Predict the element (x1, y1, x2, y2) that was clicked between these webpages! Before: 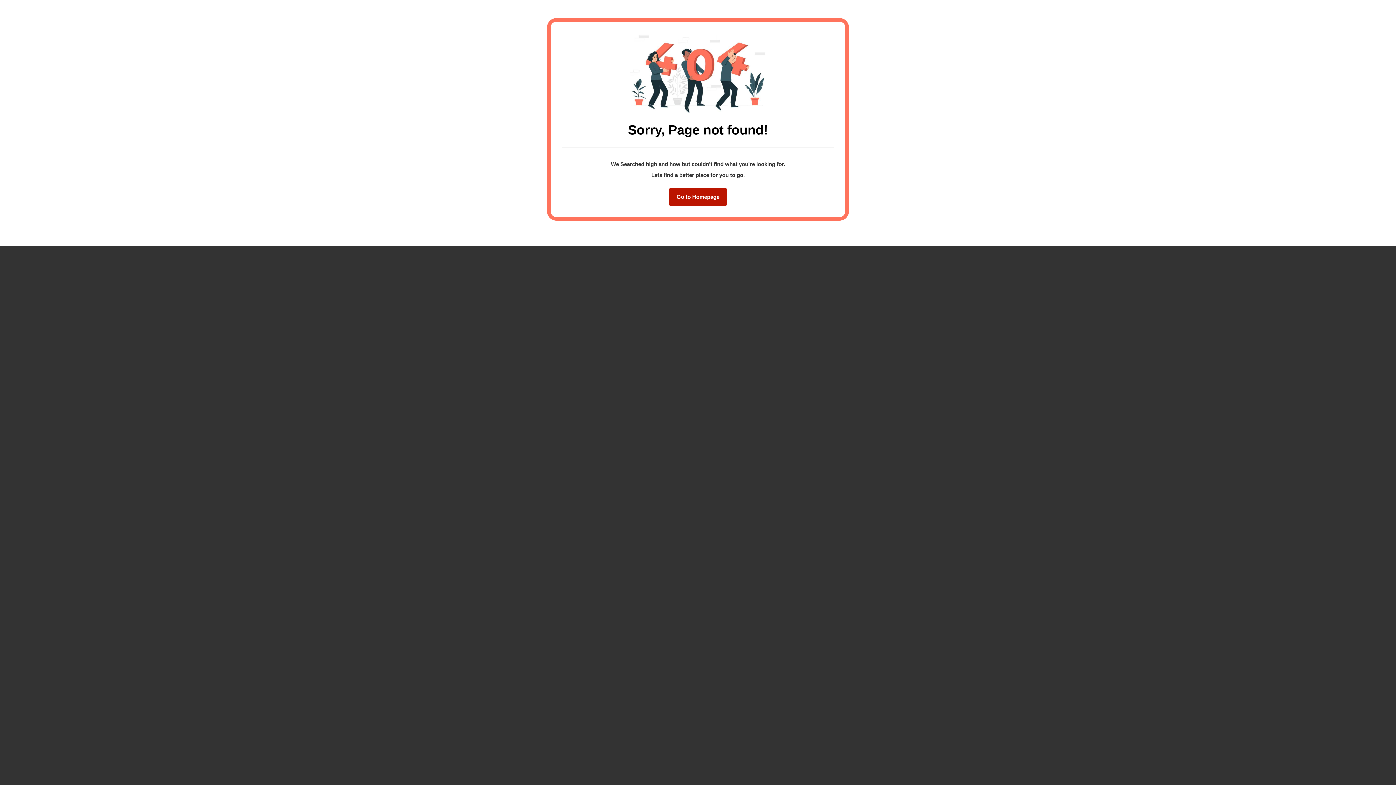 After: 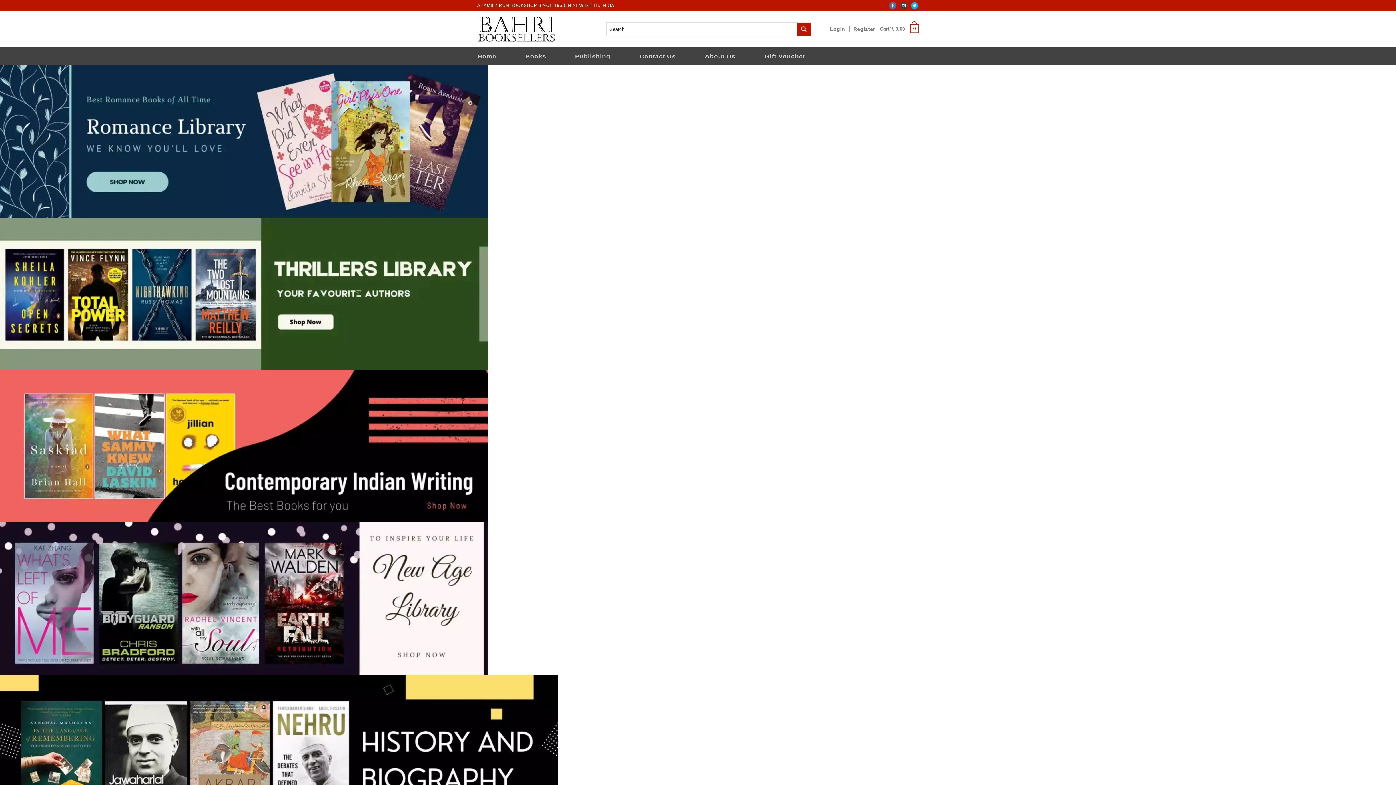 Action: label: Go to Homepage bbox: (669, 188, 726, 206)